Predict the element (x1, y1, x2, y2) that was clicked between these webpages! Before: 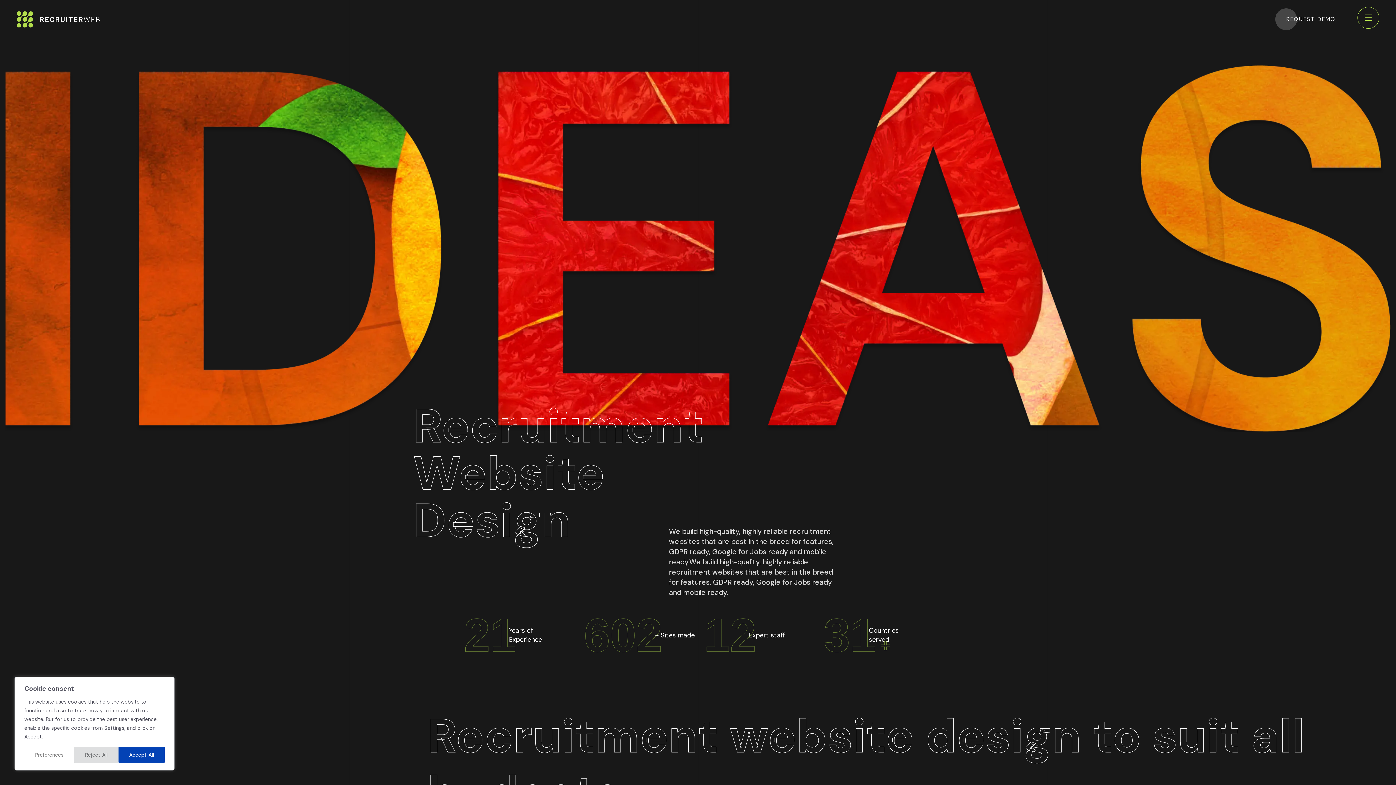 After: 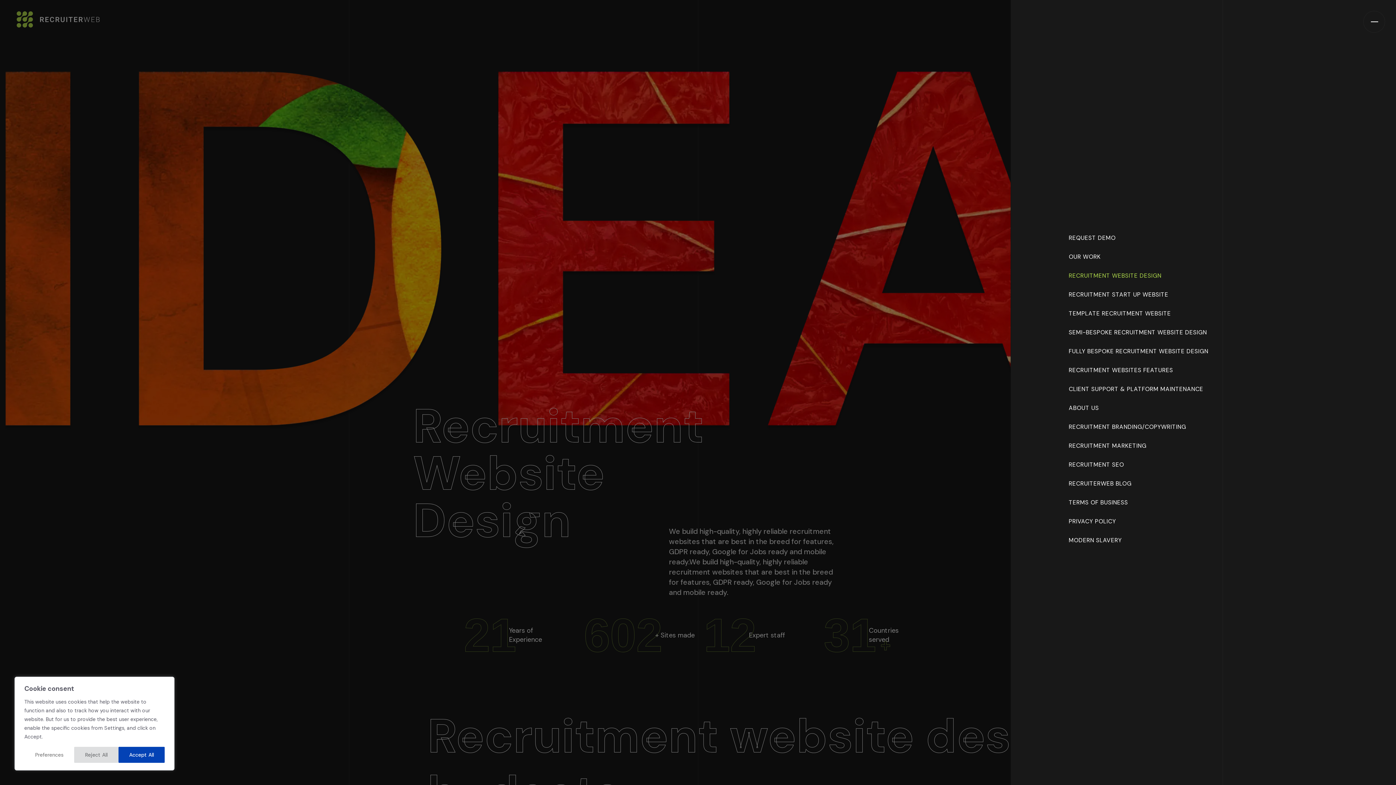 Action: bbox: (1357, 6, 1379, 28)